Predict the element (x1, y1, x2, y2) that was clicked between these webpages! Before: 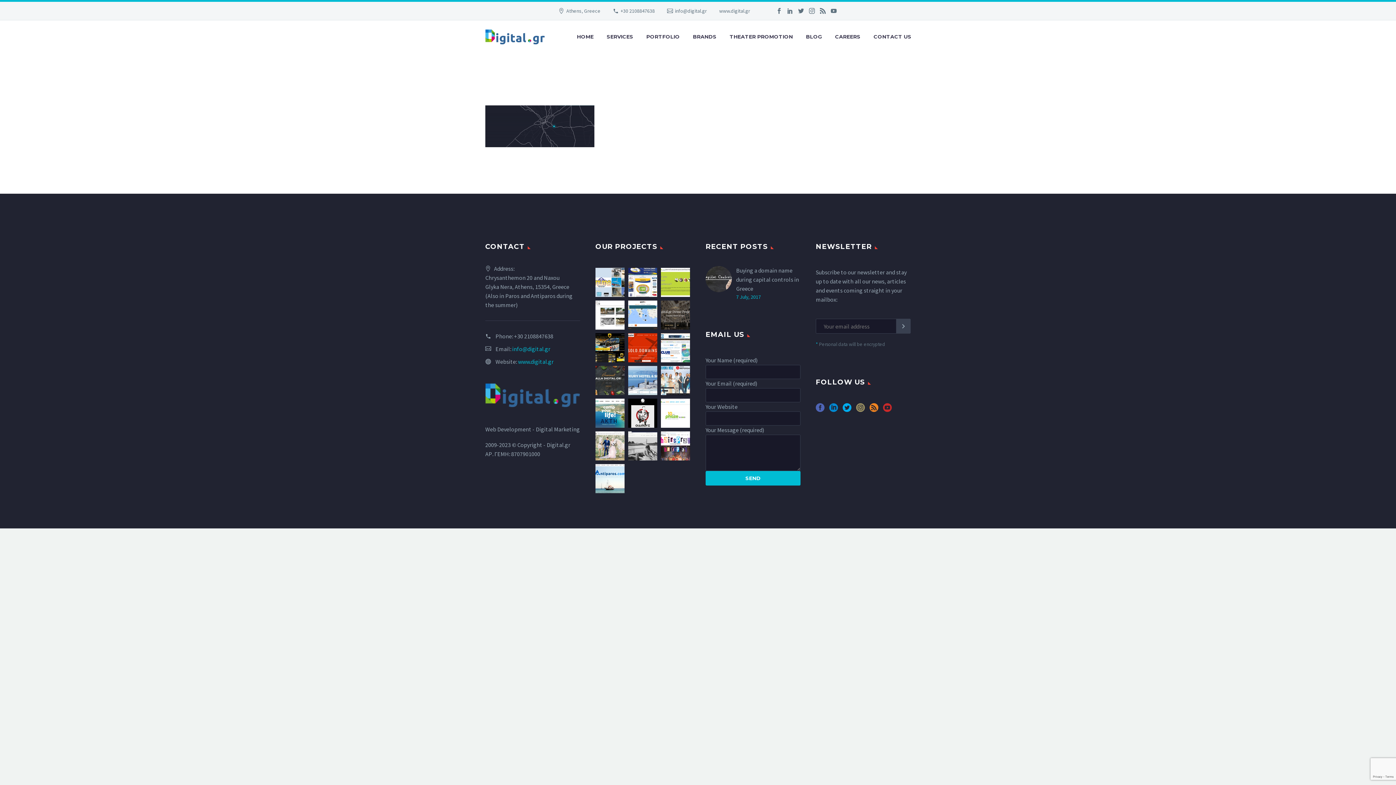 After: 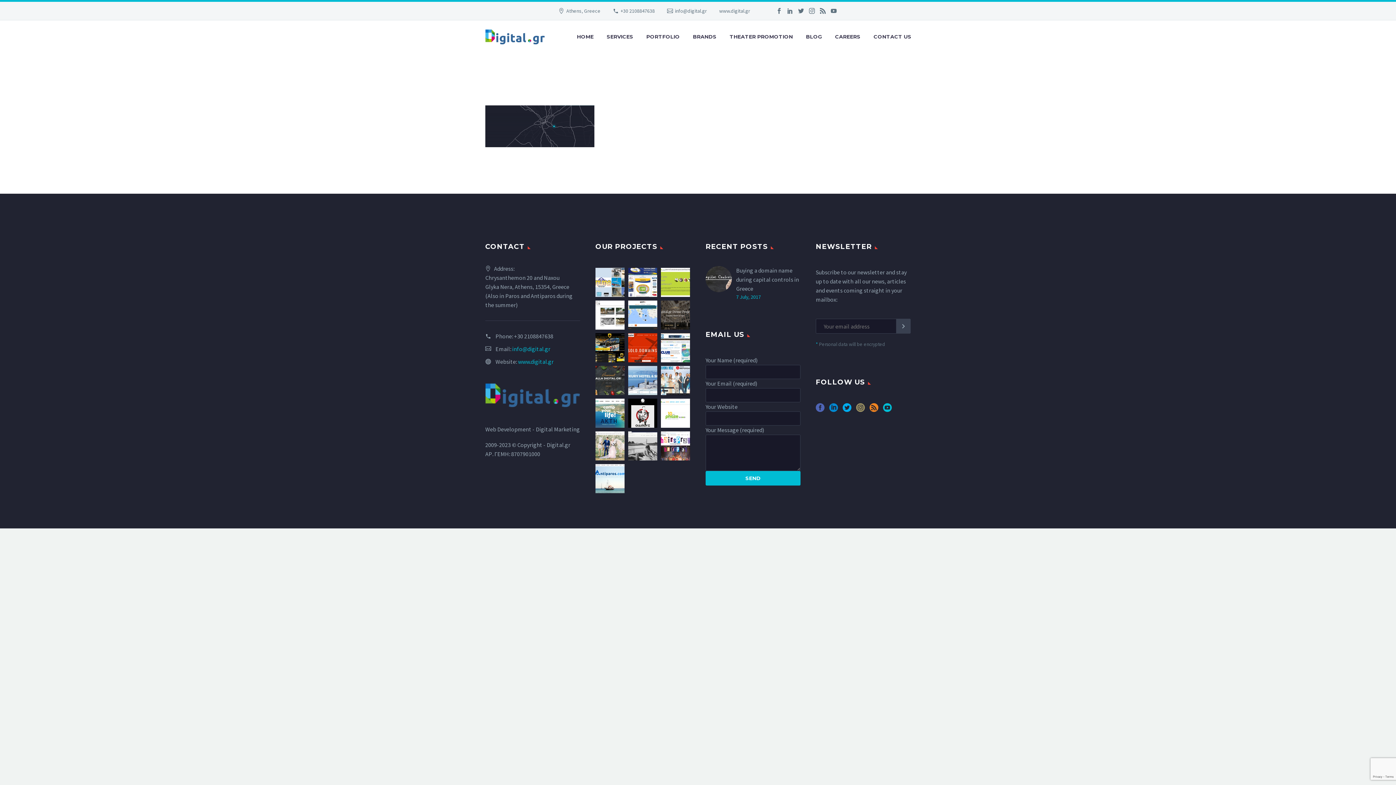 Action: bbox: (883, 403, 892, 417)